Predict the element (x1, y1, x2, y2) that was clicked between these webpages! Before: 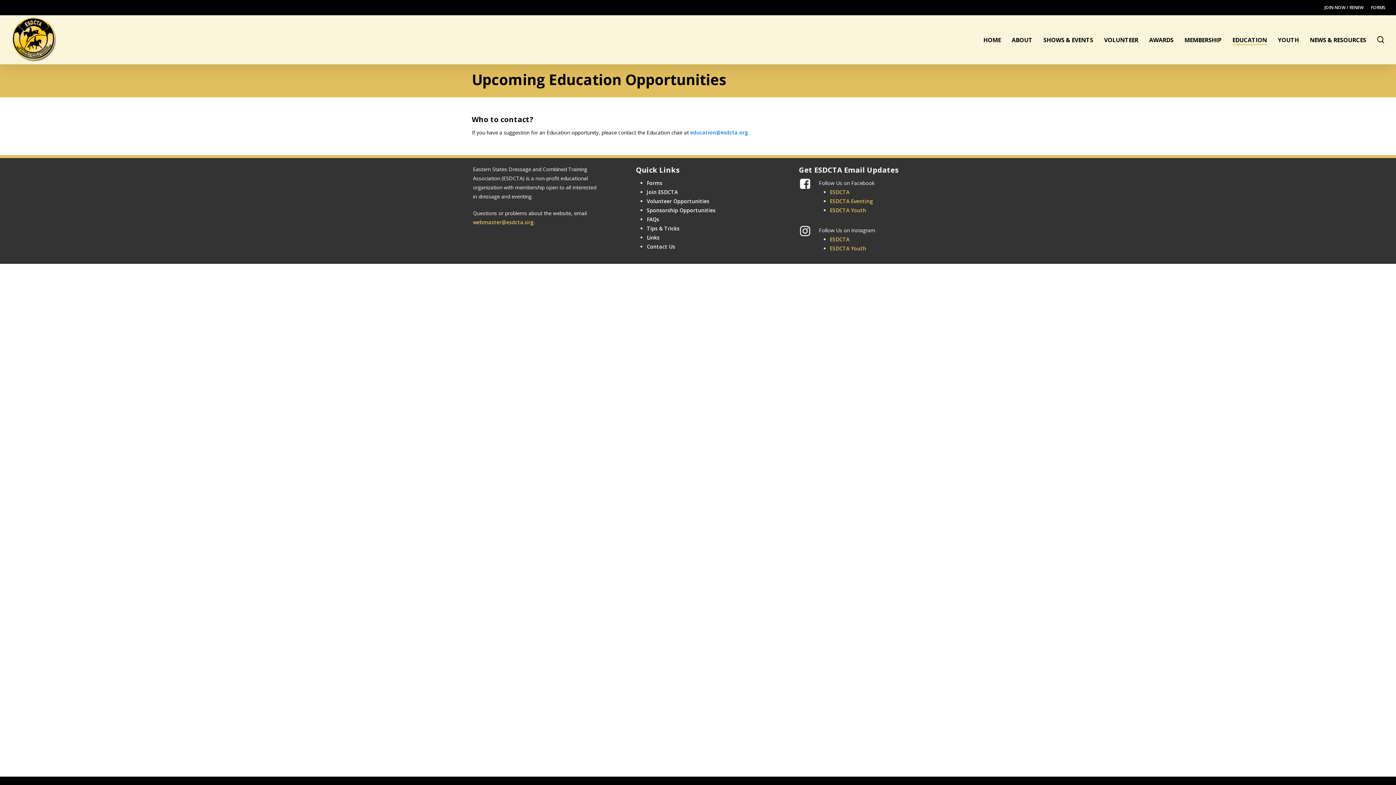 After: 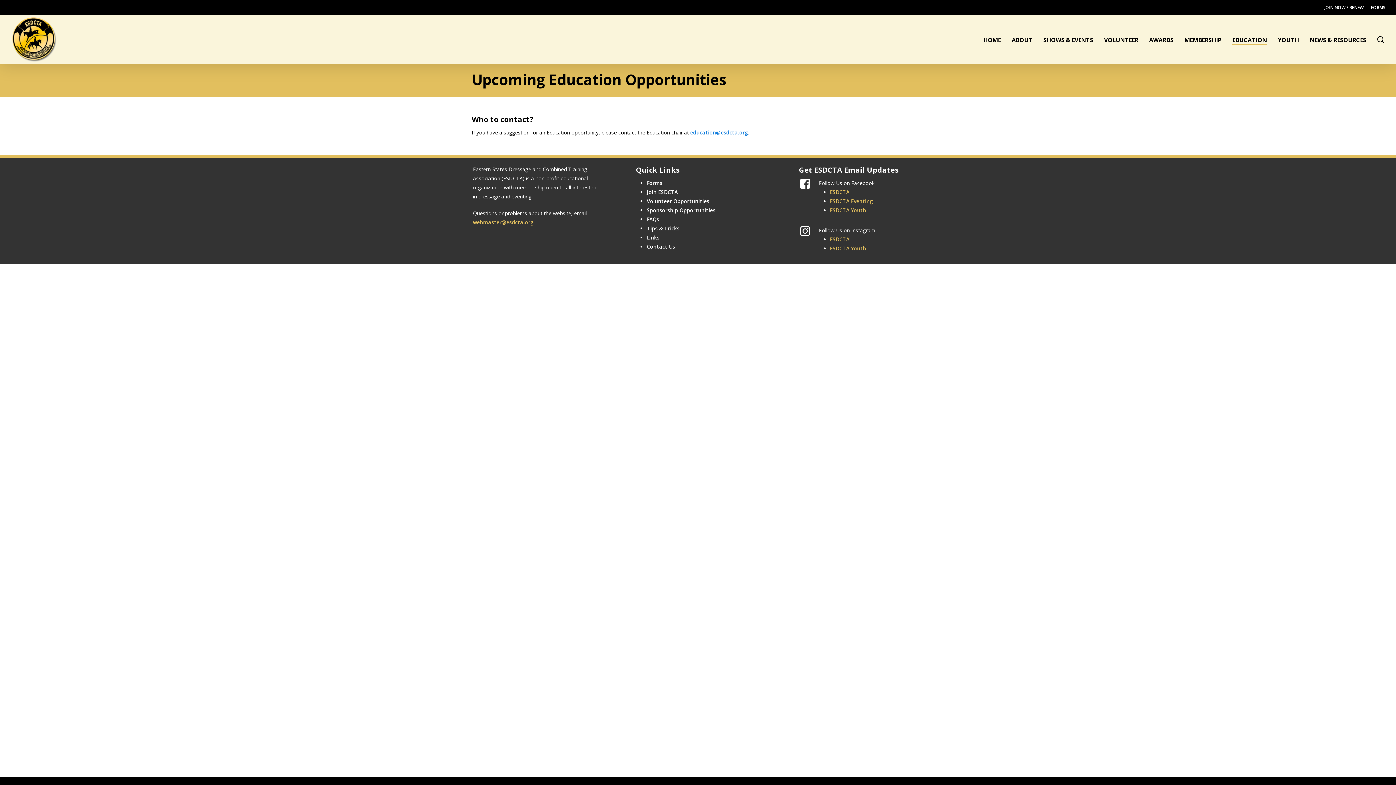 Action: label: ESDCTA bbox: (830, 188, 849, 195)